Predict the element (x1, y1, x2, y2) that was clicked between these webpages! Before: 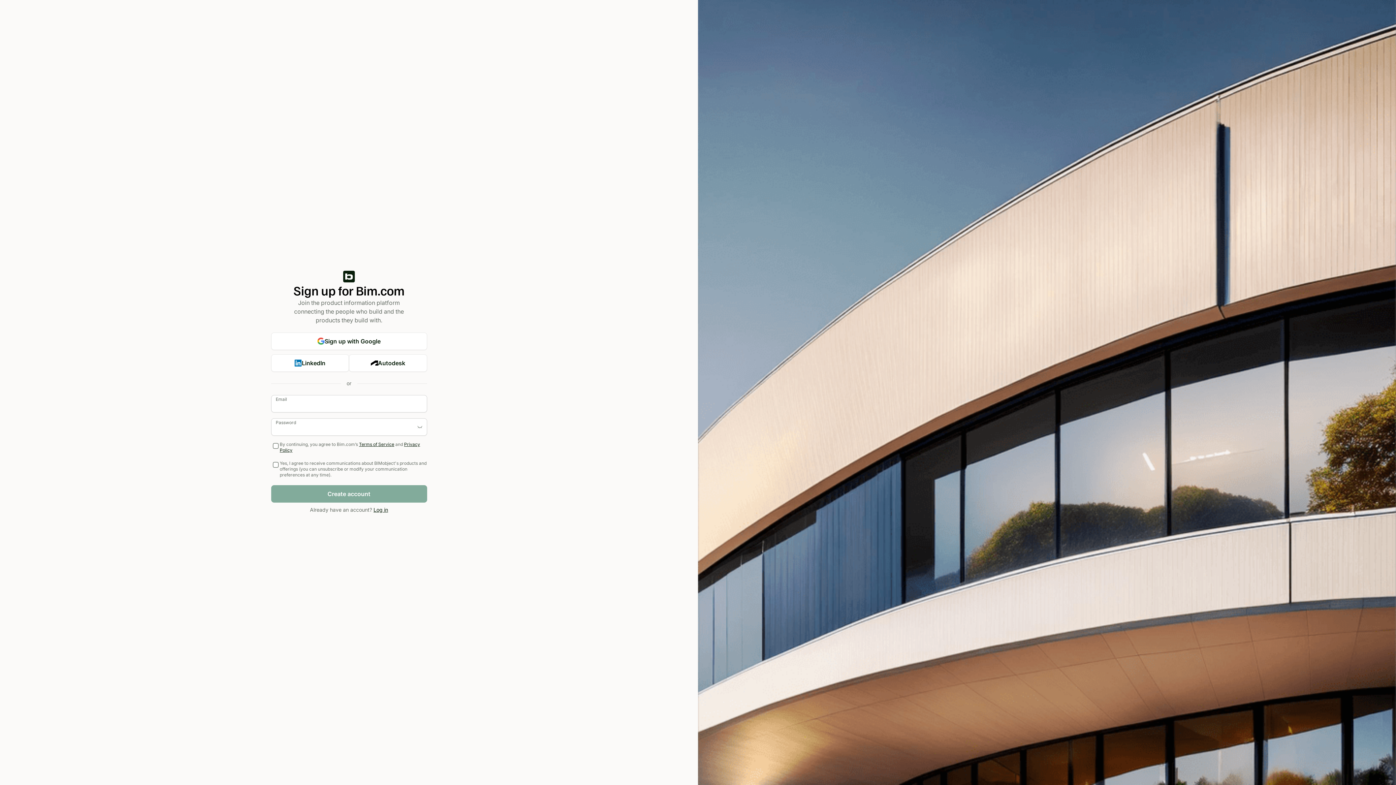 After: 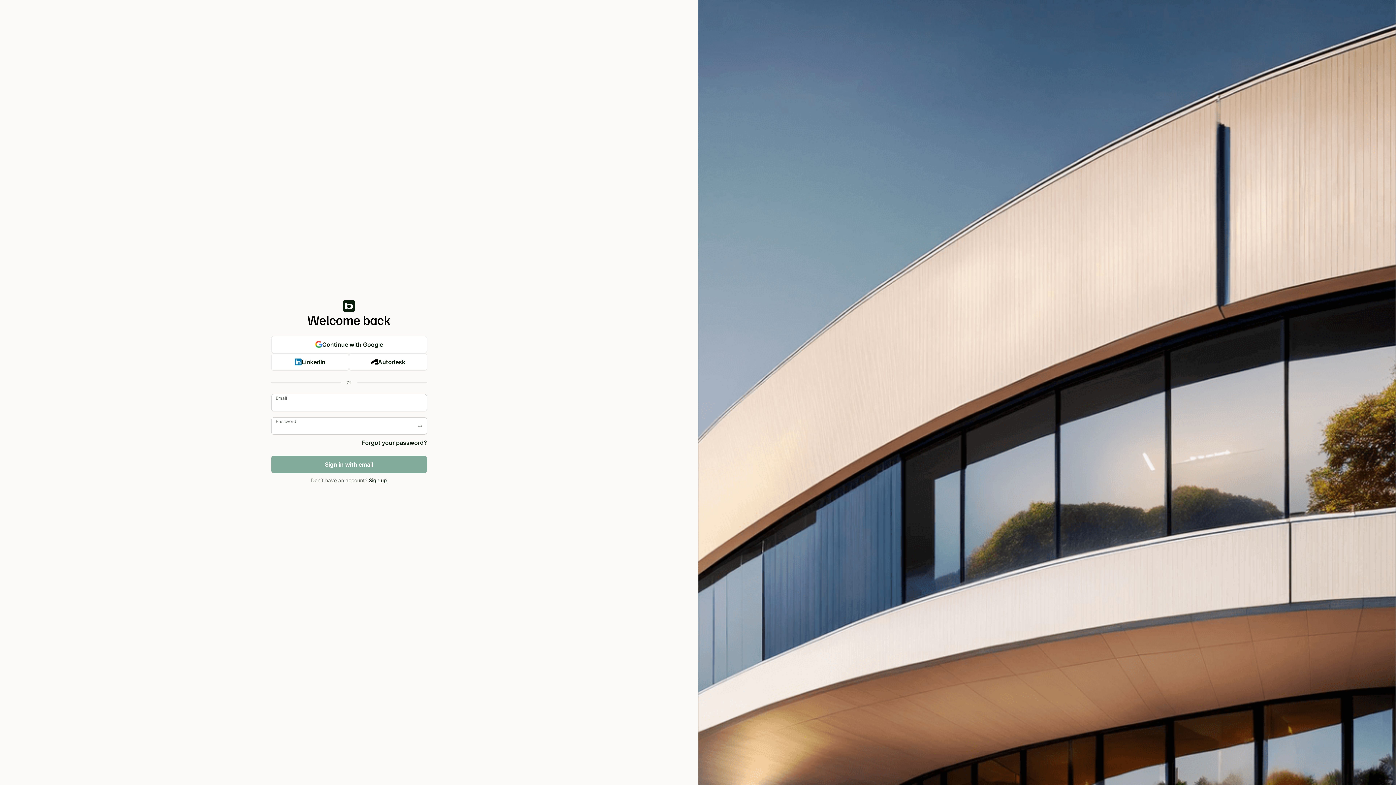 Action: label: Log in bbox: (373, 506, 388, 513)